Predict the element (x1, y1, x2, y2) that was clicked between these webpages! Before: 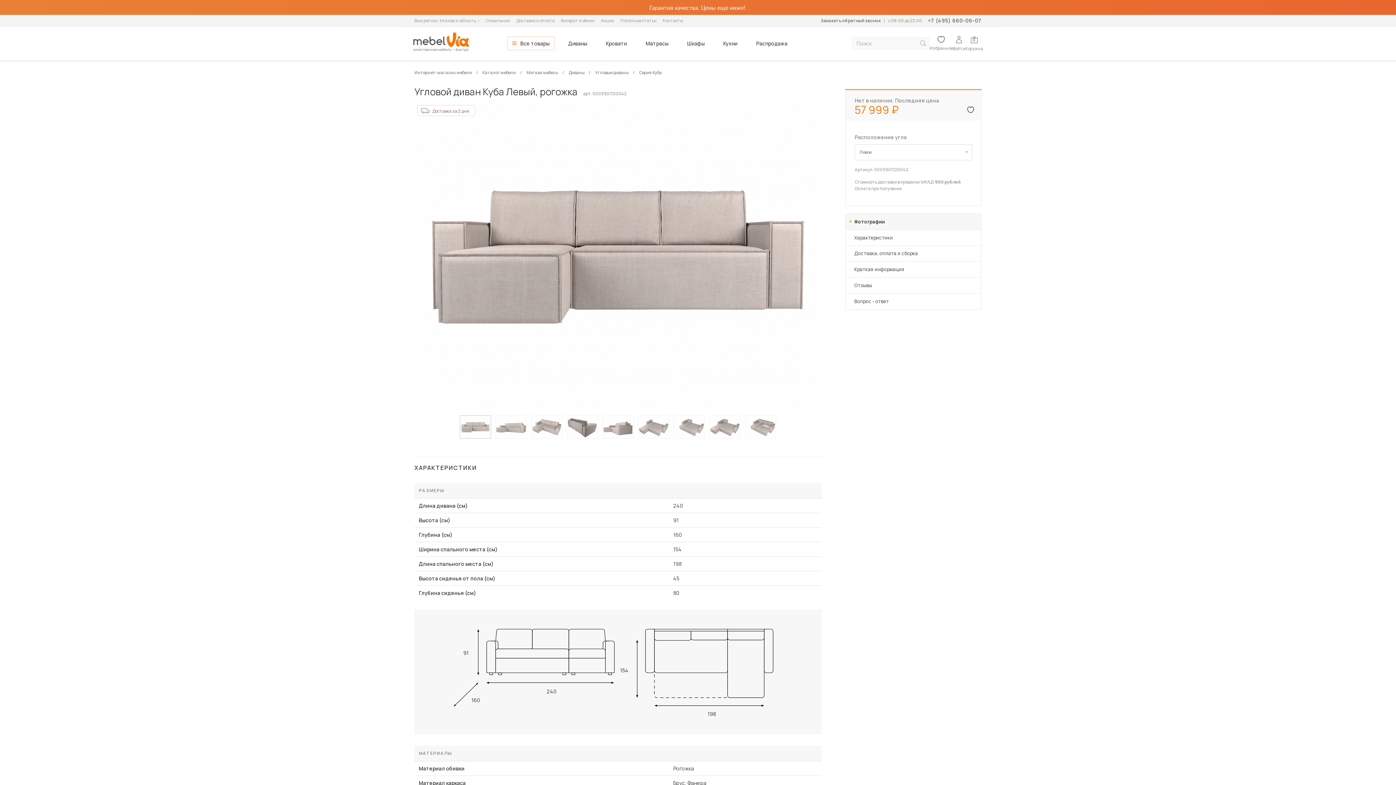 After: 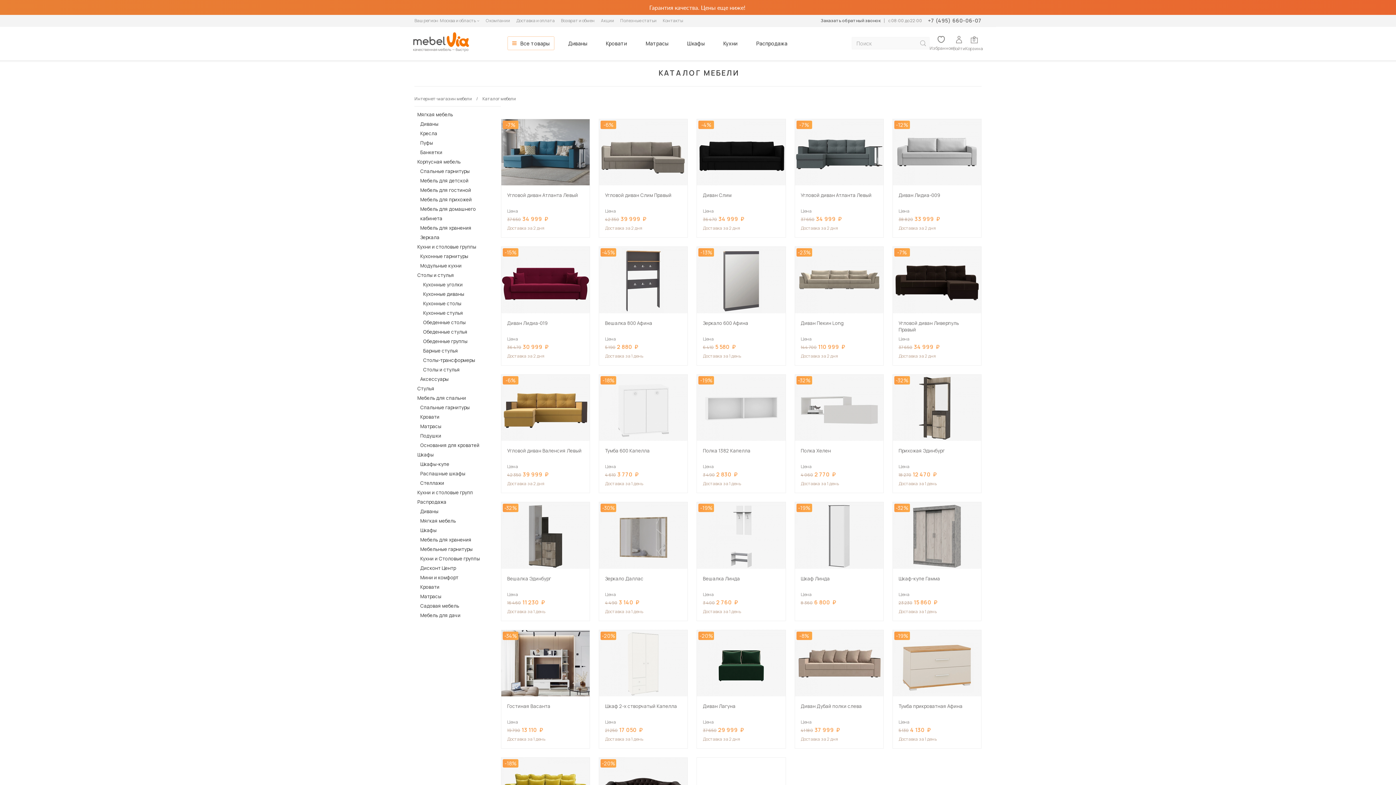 Action: bbox: (482, 69, 516, 75) label: Каталог мебели 